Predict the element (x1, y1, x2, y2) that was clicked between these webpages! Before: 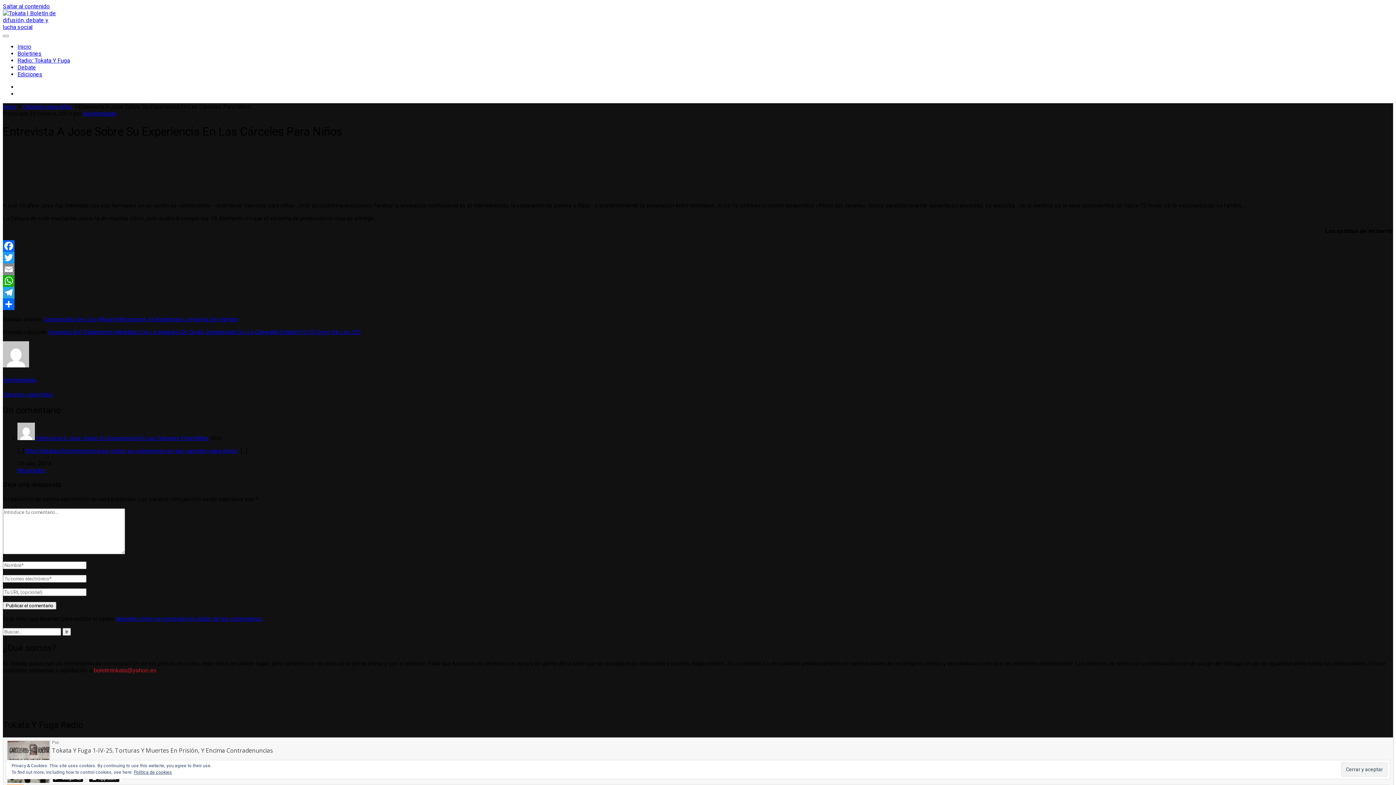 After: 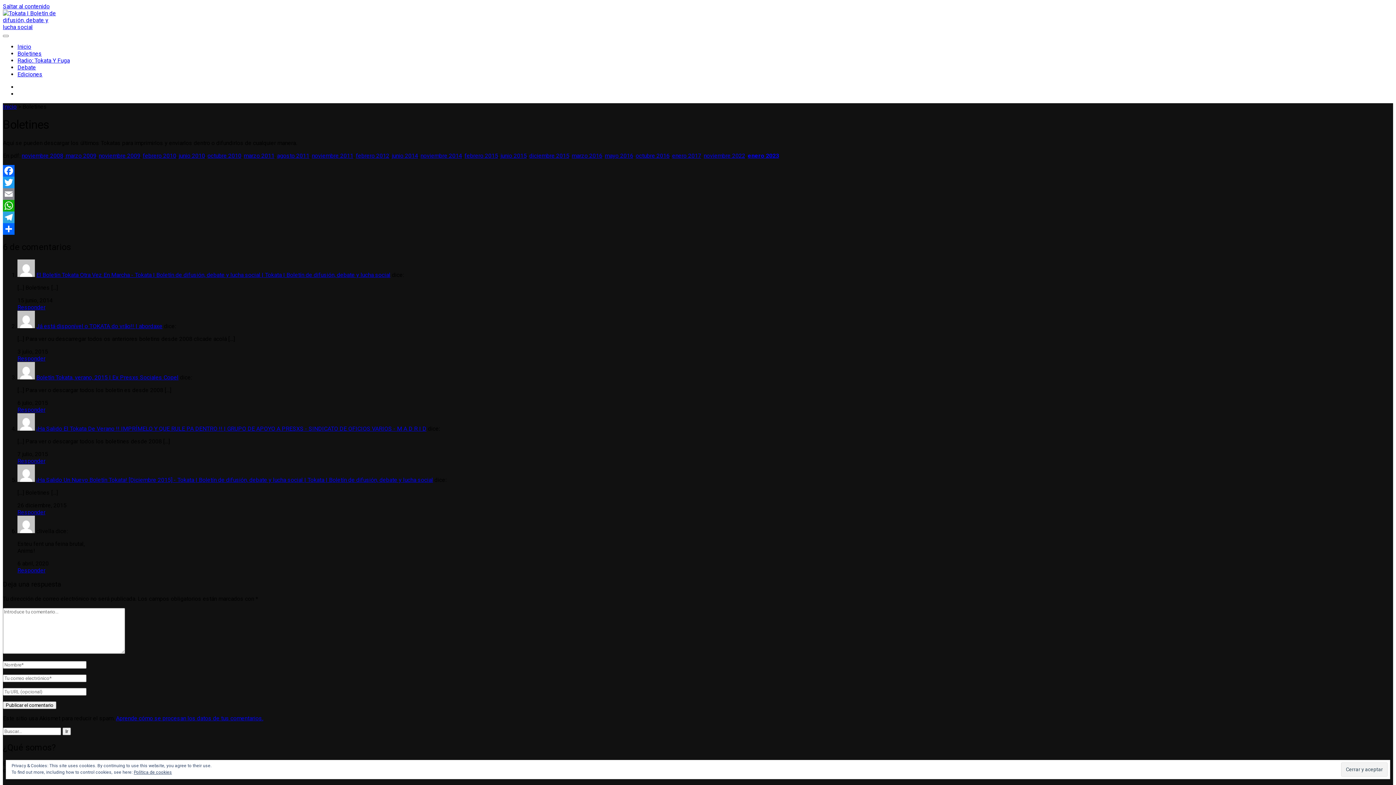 Action: label: Boletines bbox: (17, 50, 41, 57)